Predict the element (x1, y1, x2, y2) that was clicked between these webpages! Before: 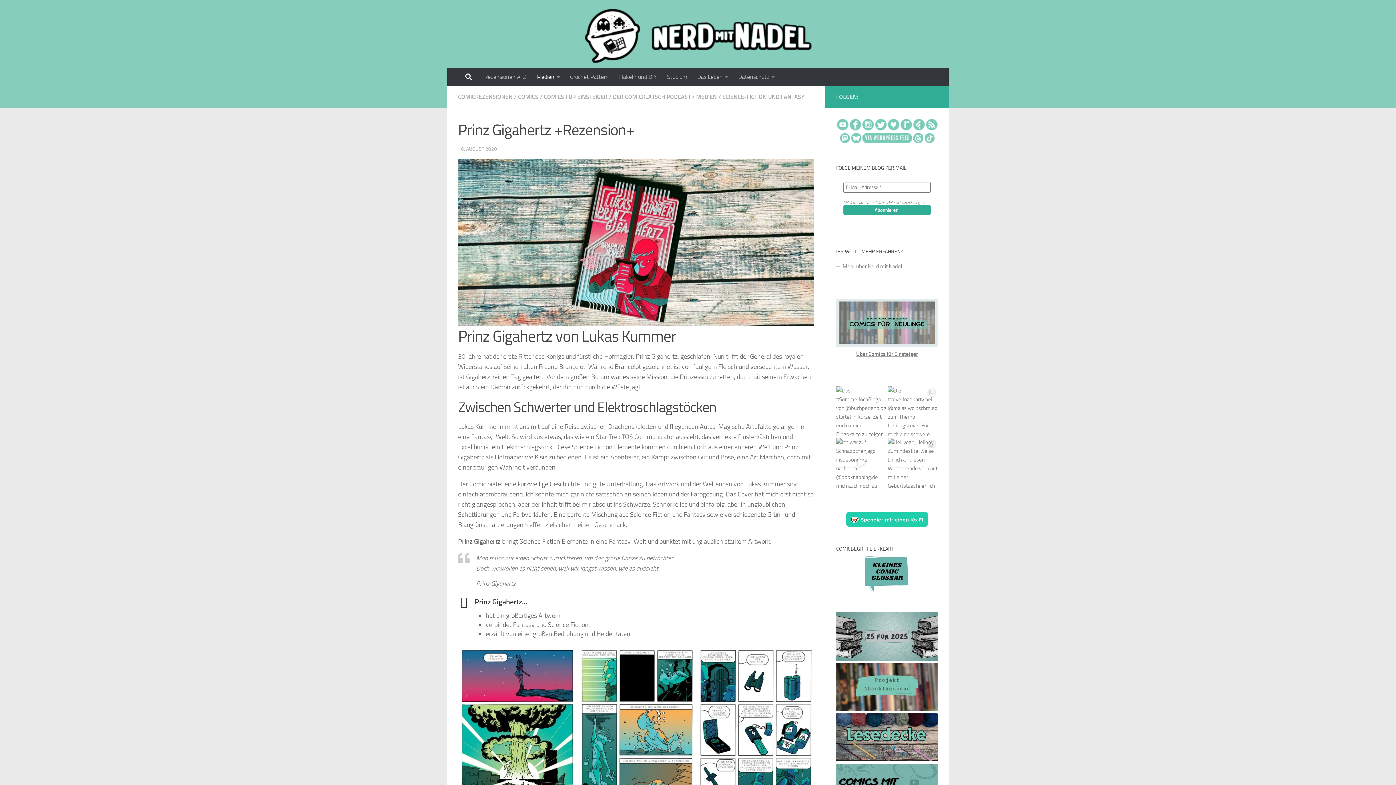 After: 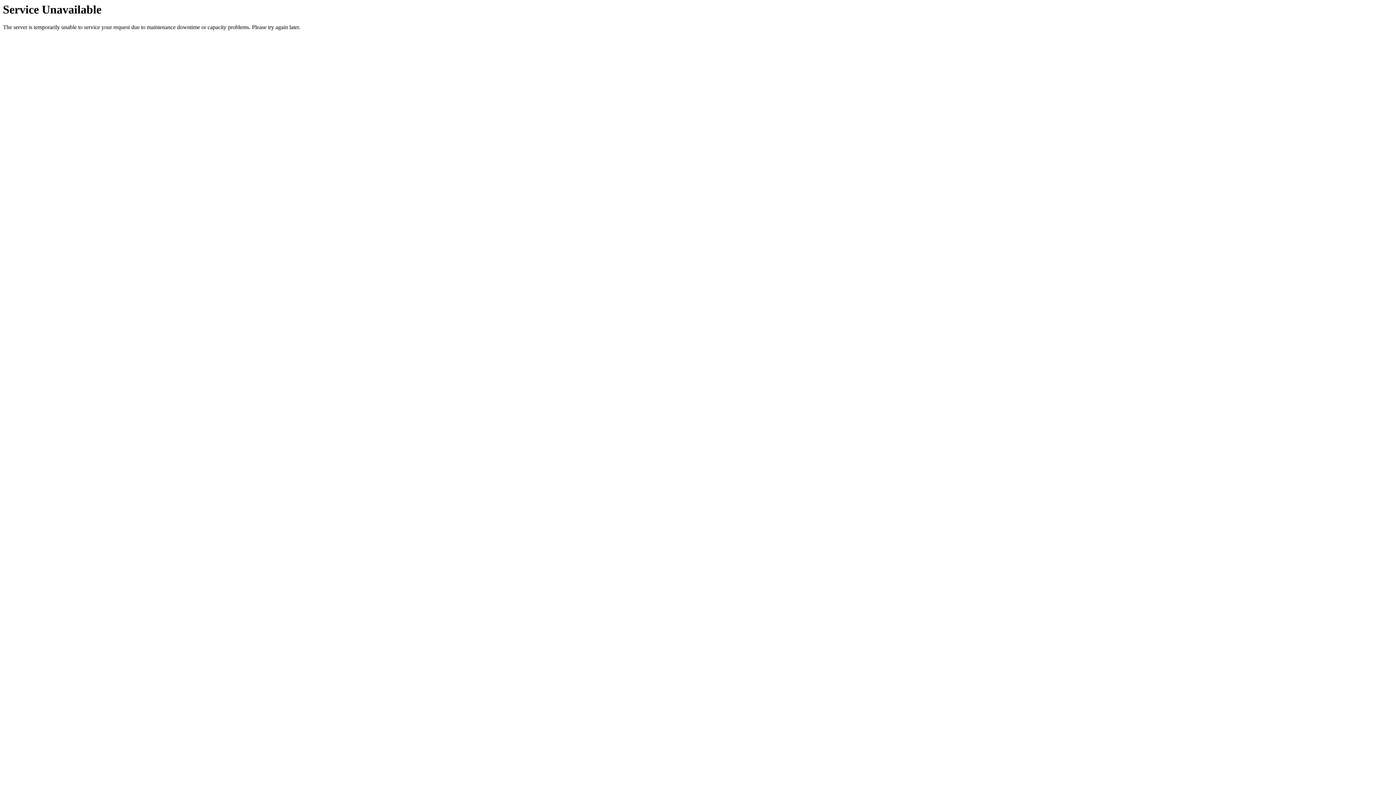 Action: bbox: (696, 93, 717, 100) label: MEDIEN